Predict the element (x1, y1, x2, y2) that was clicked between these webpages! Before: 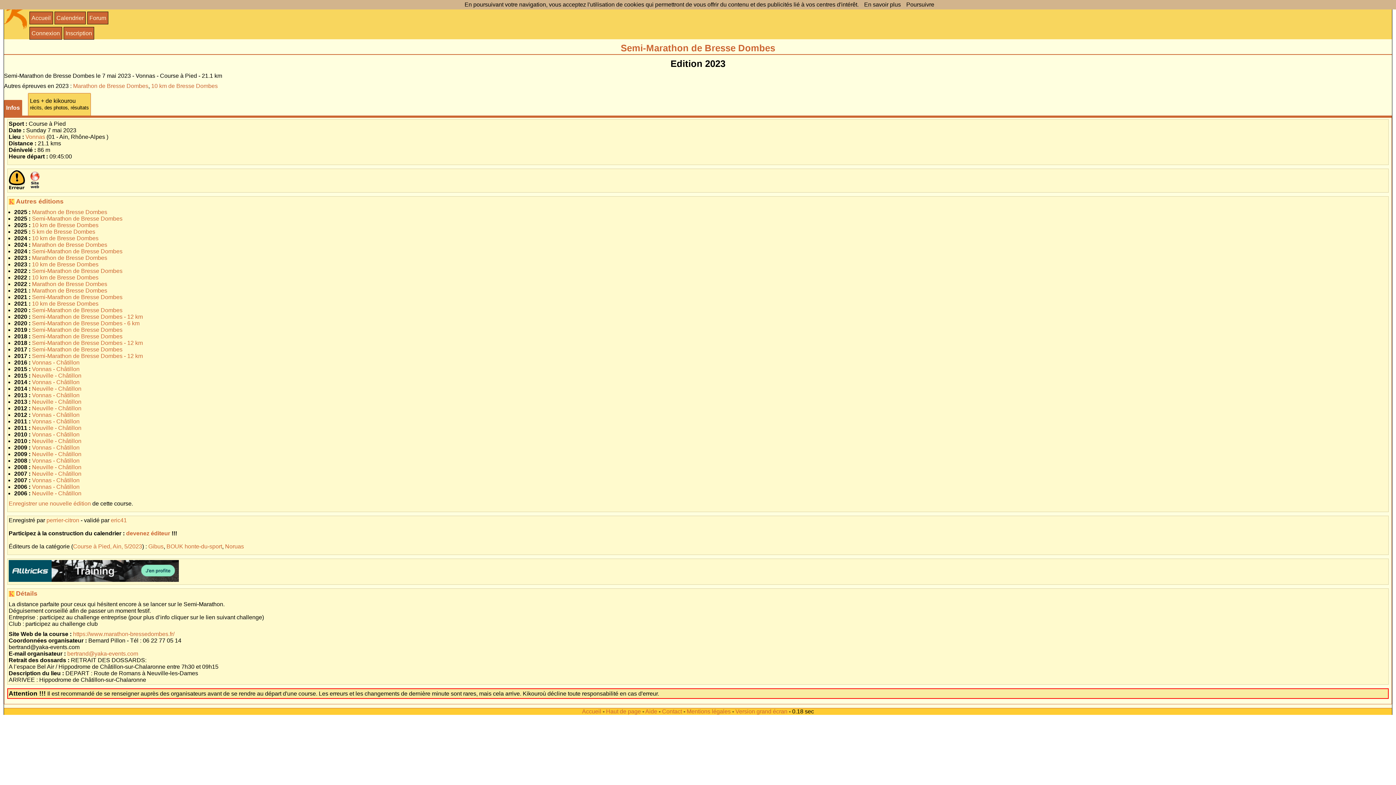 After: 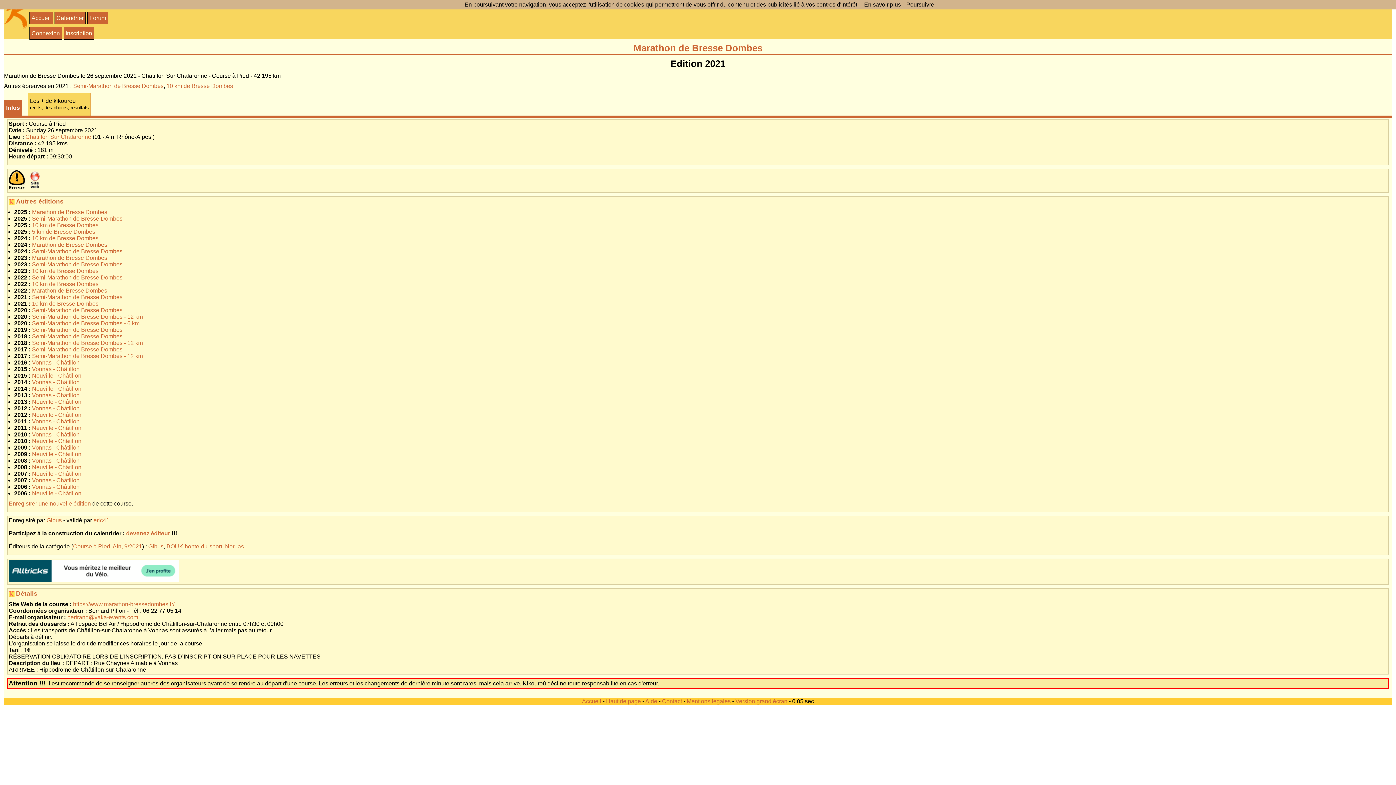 Action: label: Marathon de Bresse Dombes bbox: (32, 287, 107, 293)